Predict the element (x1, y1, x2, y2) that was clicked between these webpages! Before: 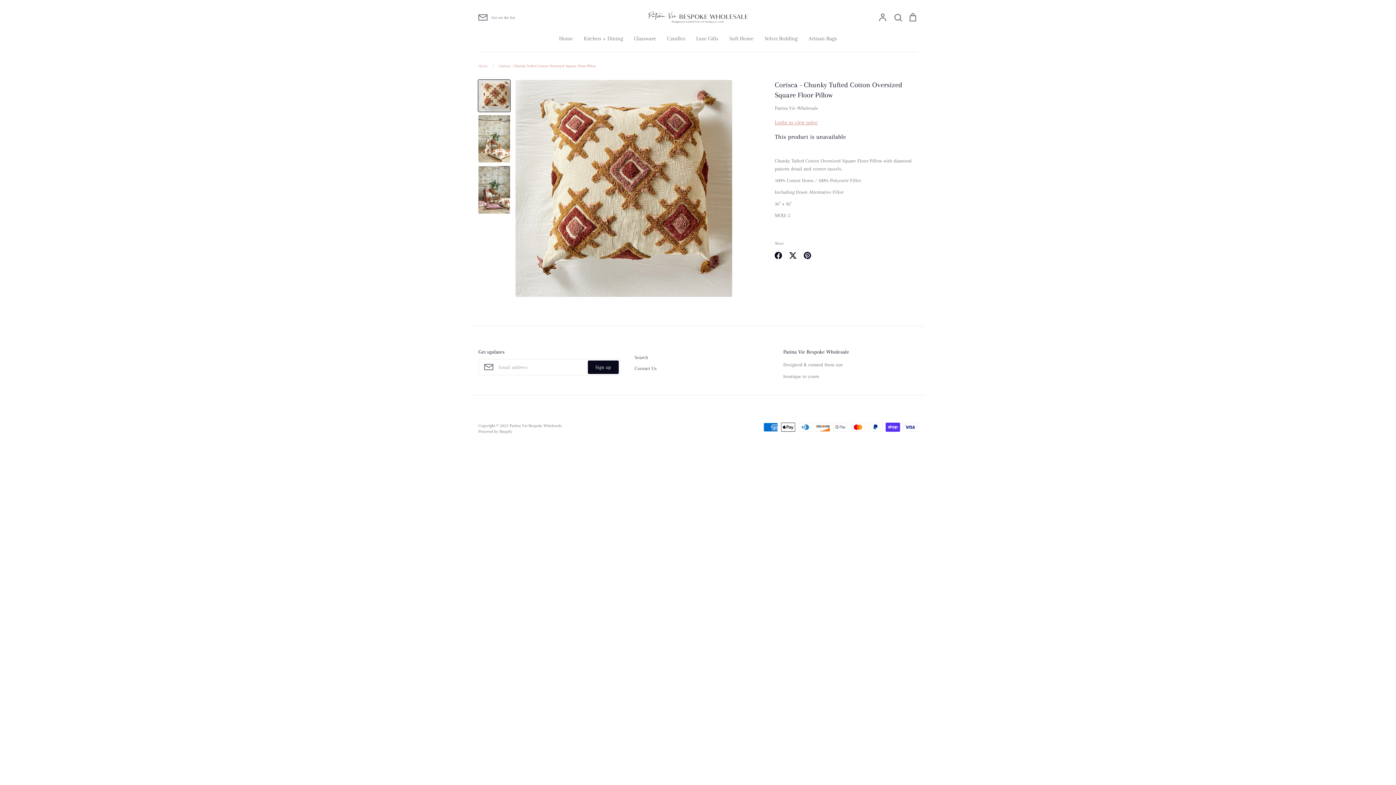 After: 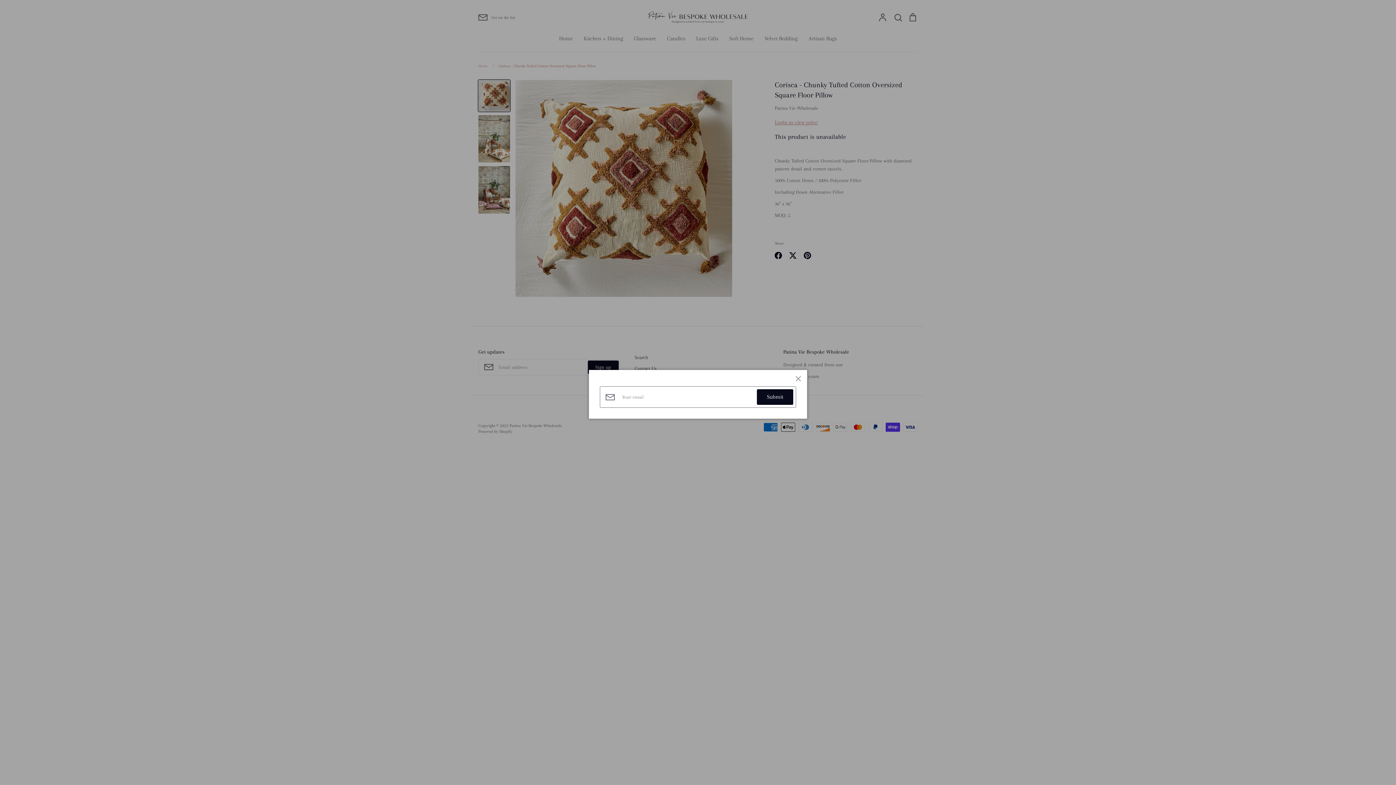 Action: label: Get on the list bbox: (478, 12, 515, 22)